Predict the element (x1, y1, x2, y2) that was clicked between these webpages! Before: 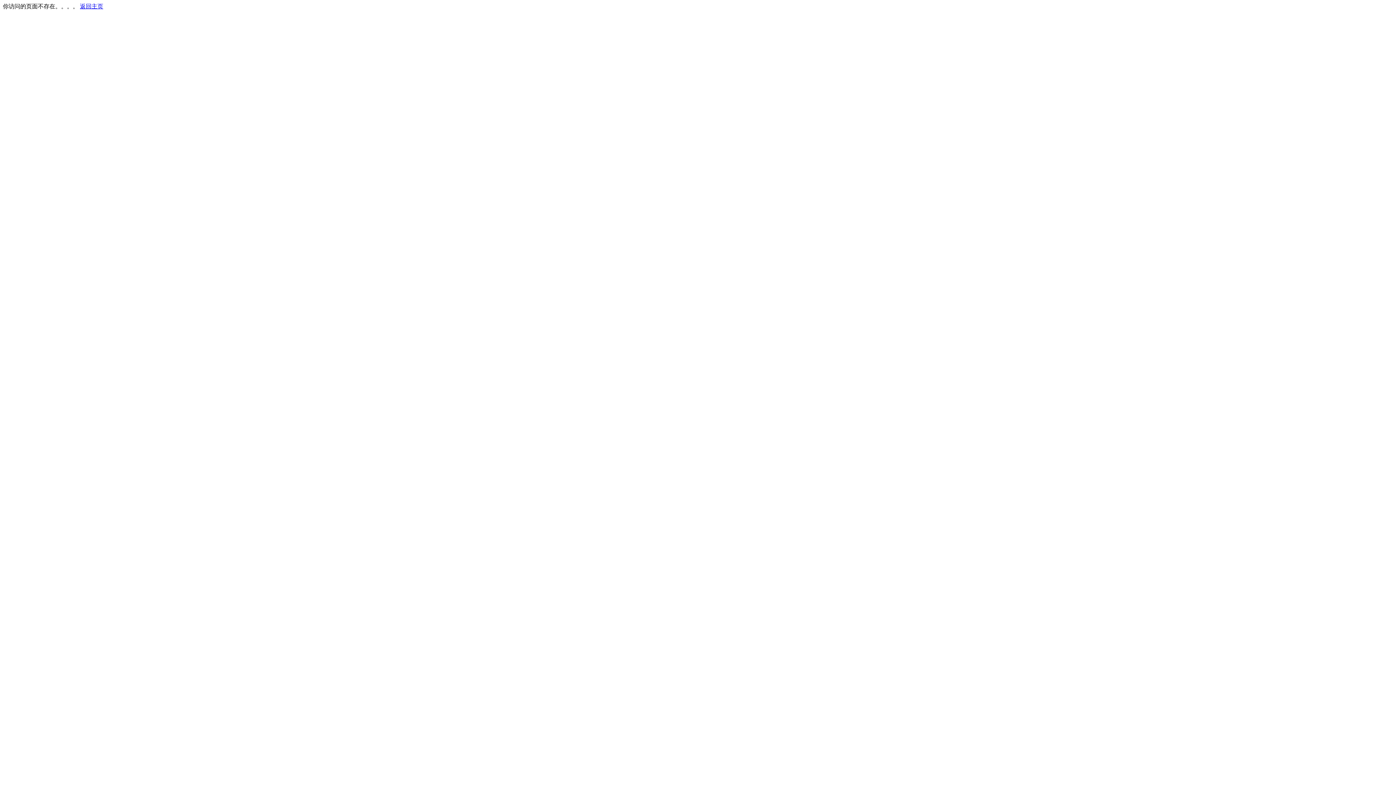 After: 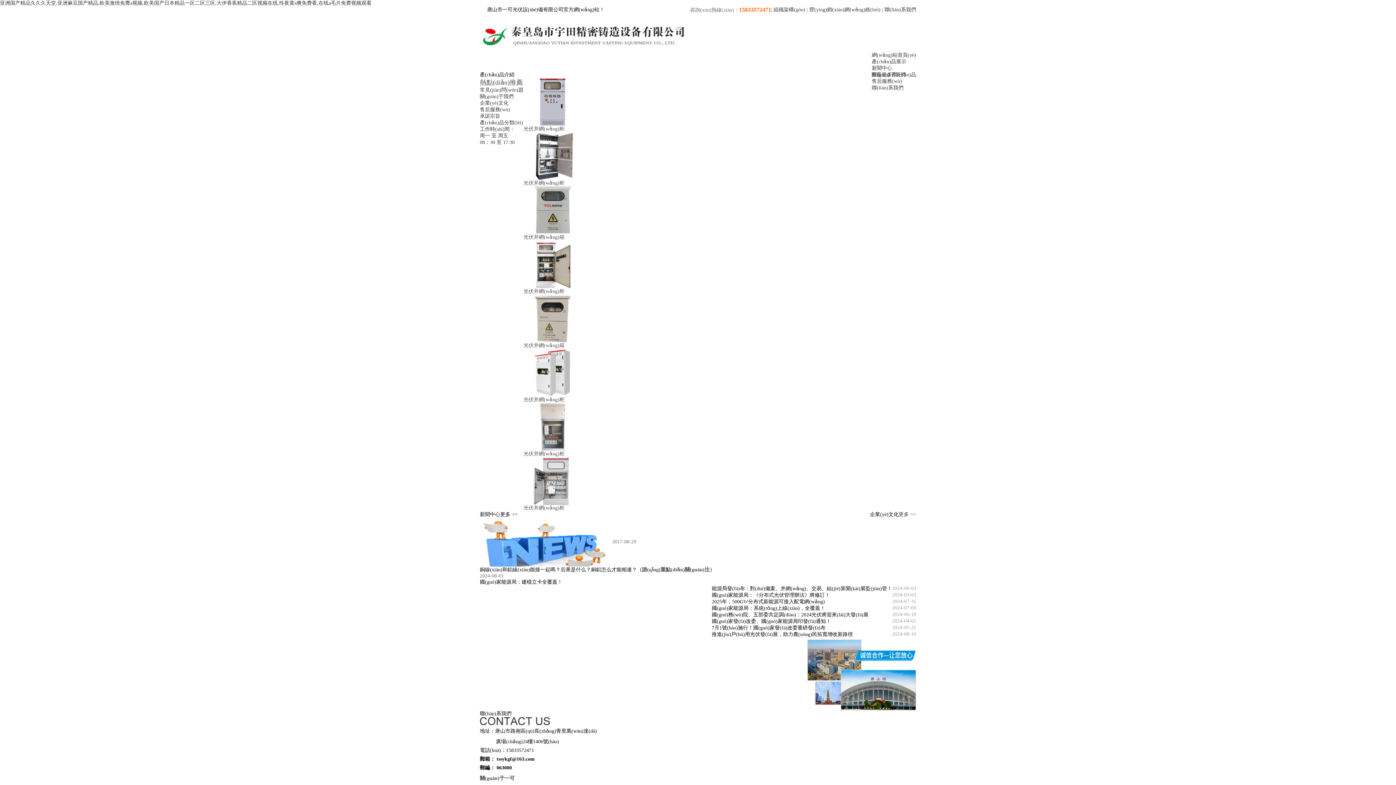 Action: label: 返回主页 bbox: (80, 3, 103, 9)